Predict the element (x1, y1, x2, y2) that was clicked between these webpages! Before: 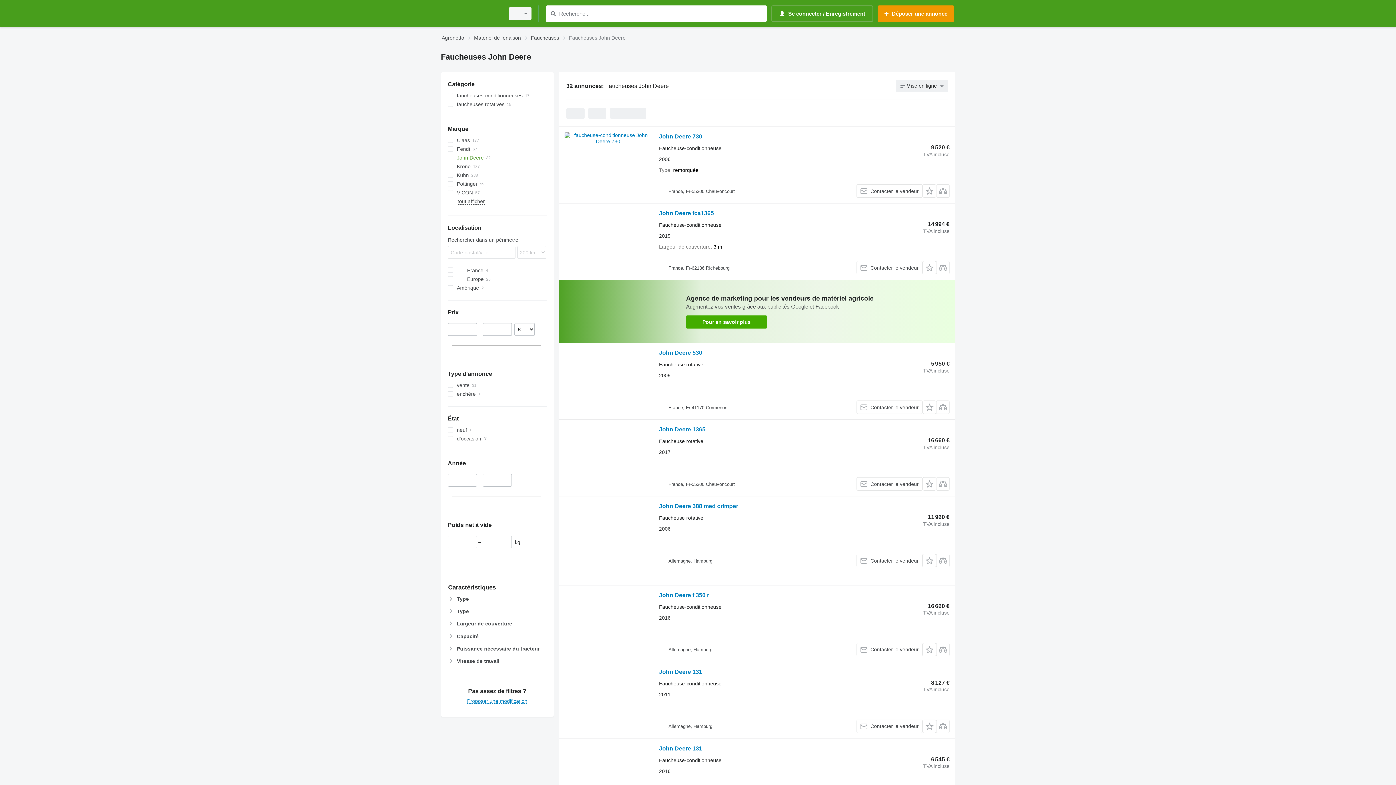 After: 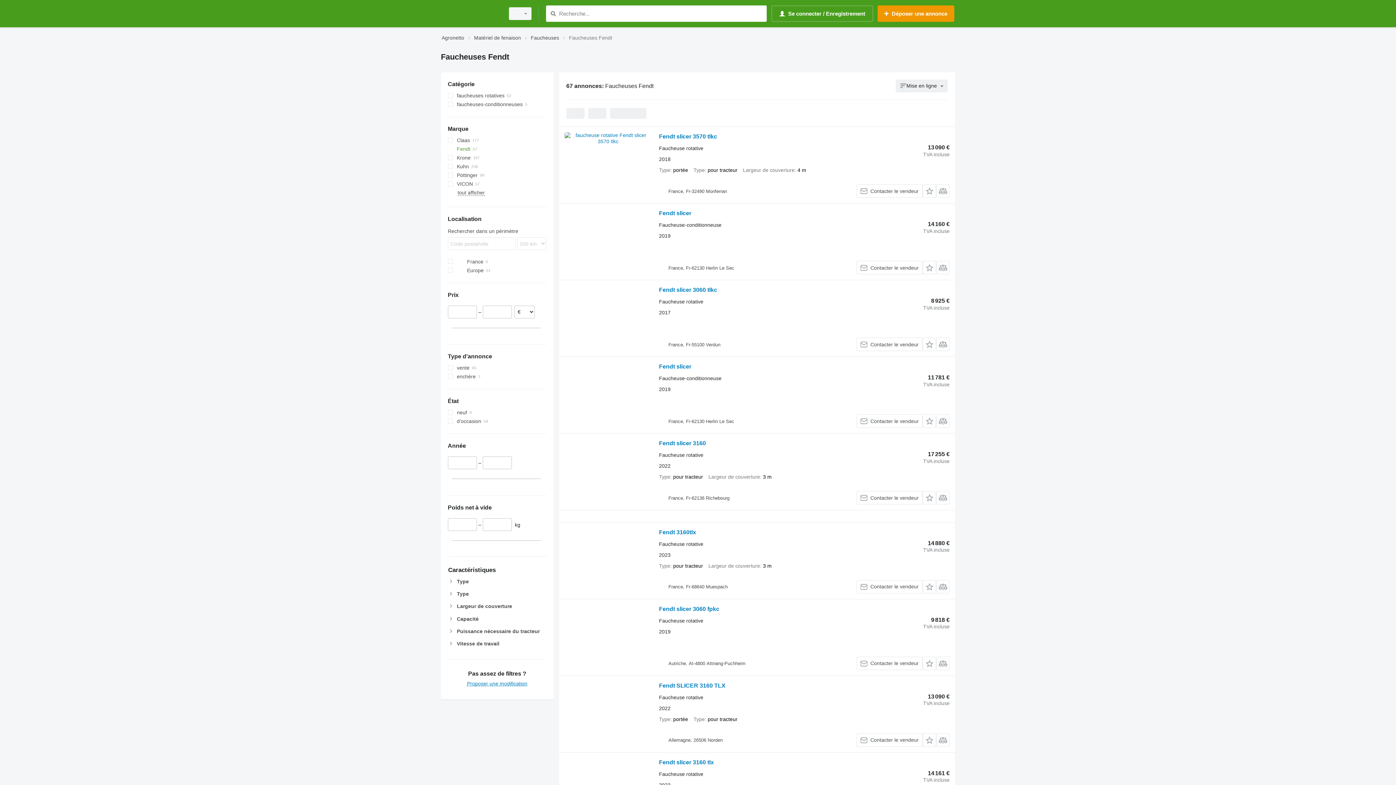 Action: bbox: (447, 144, 546, 153) label: Fendt